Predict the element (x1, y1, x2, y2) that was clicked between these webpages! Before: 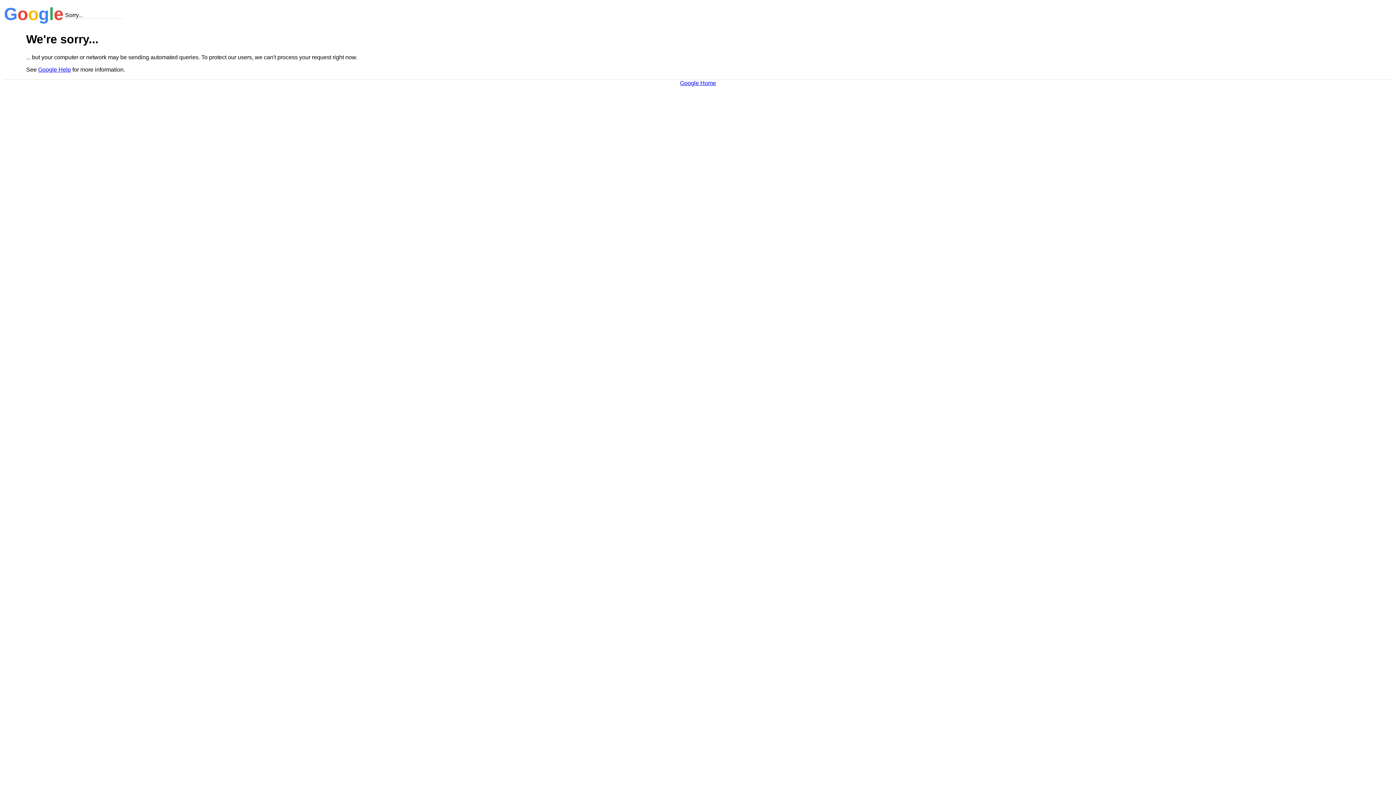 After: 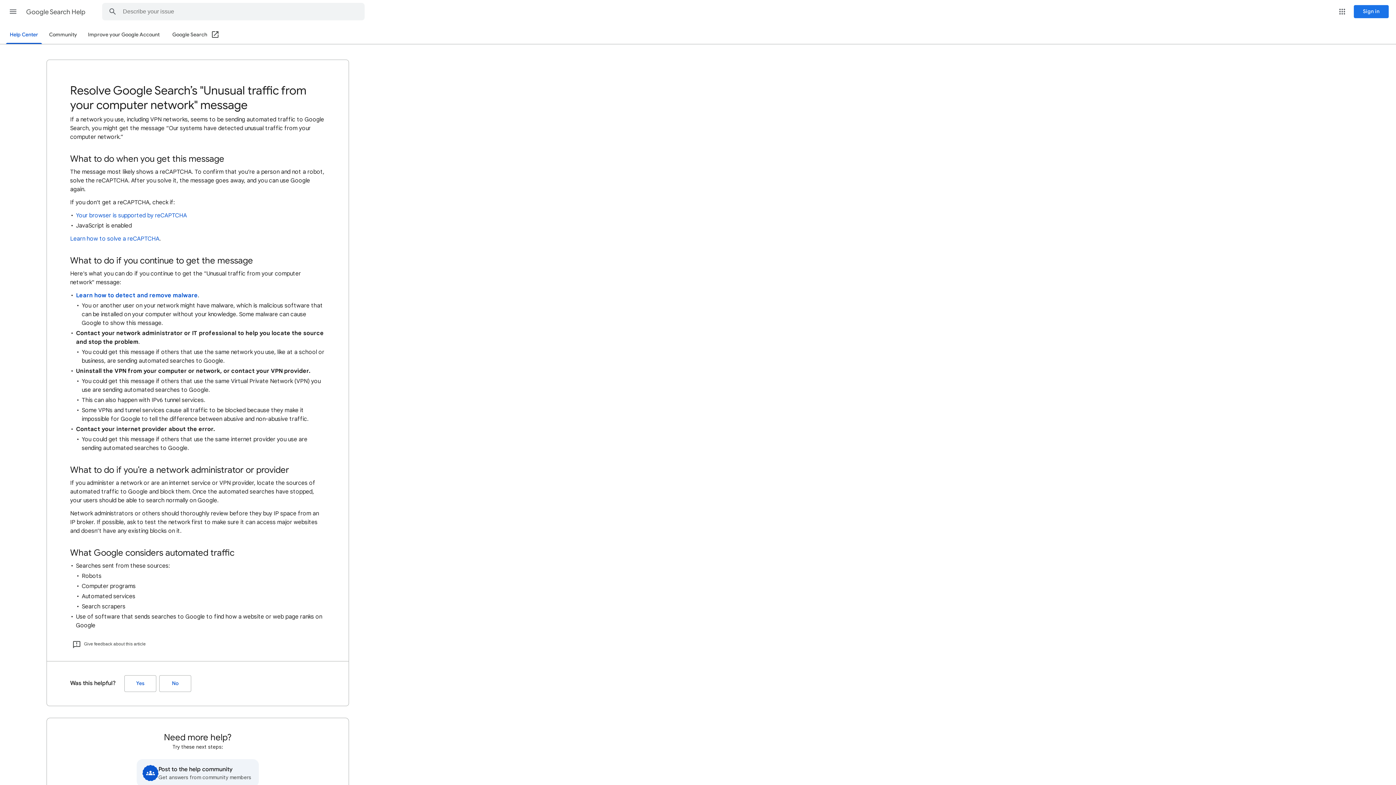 Action: label: Google Help bbox: (38, 66, 70, 72)